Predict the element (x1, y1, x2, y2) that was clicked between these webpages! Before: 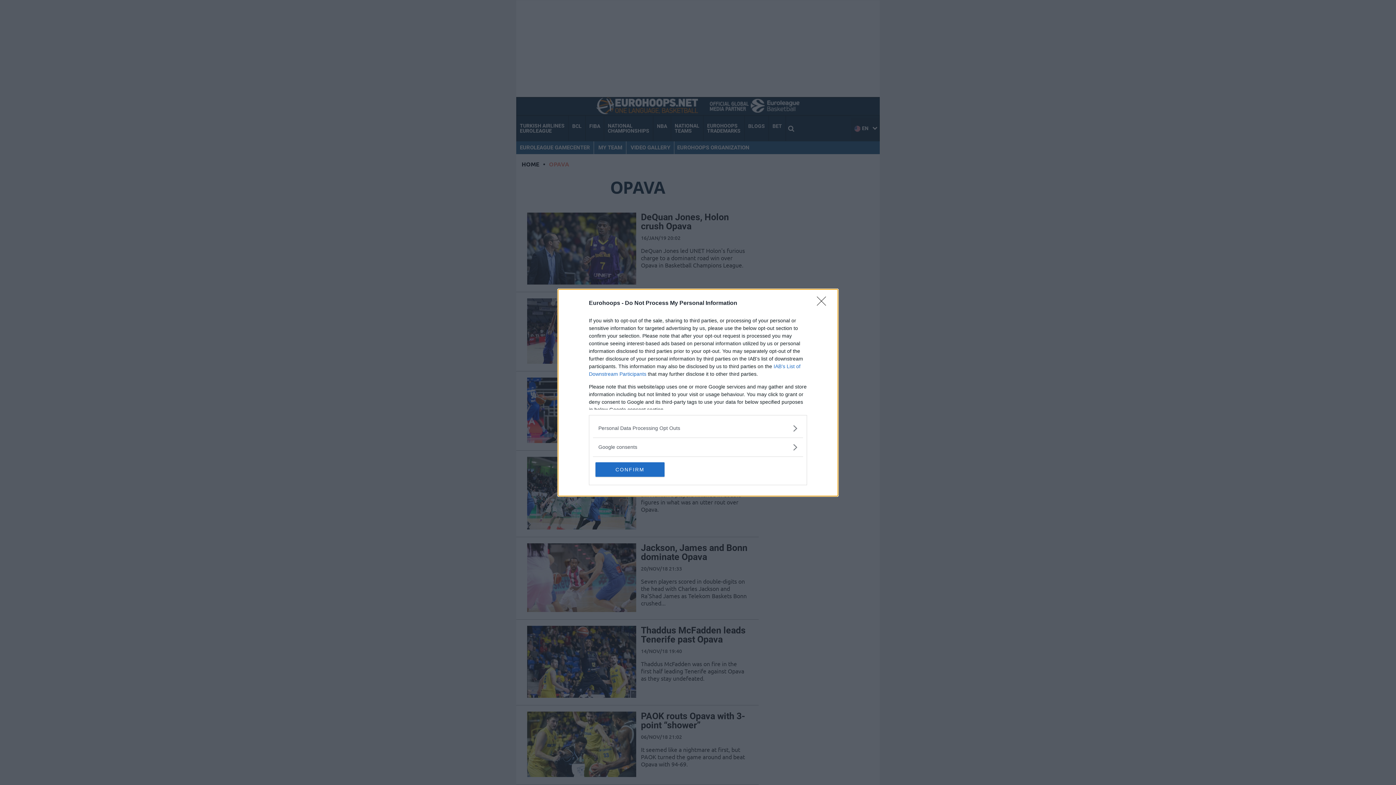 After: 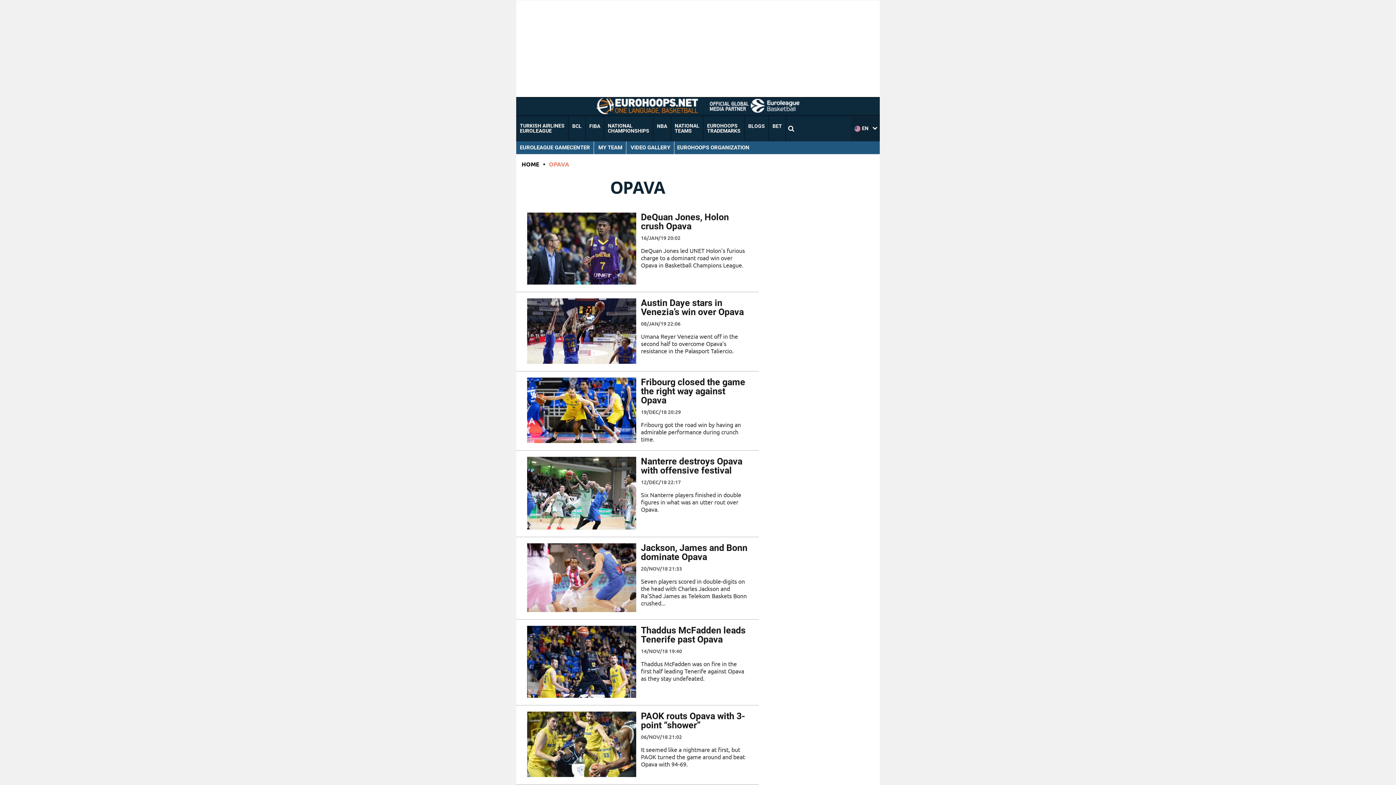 Action: label: CONFIRM bbox: (595, 462, 664, 476)